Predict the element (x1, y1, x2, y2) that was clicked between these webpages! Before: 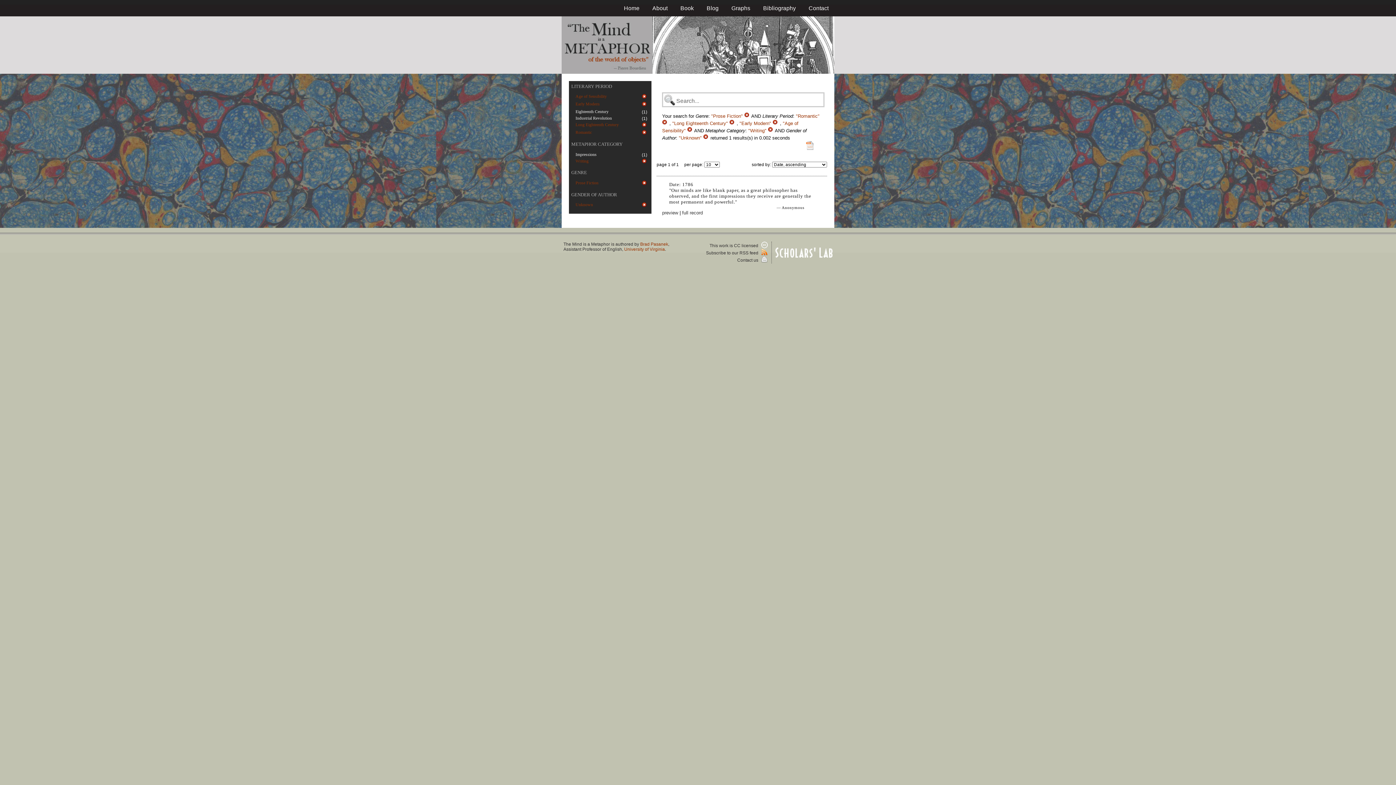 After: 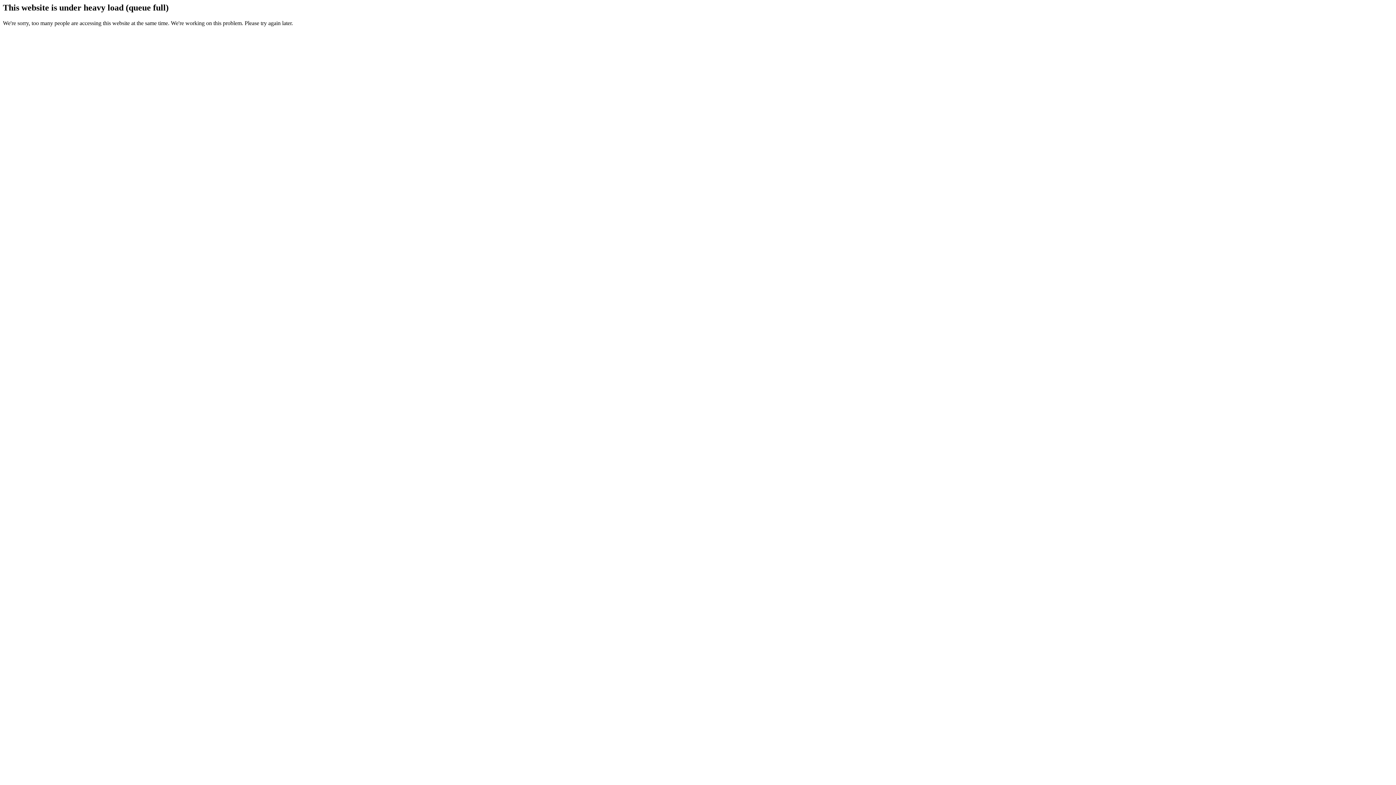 Action: bbox: (641, 159, 647, 164)